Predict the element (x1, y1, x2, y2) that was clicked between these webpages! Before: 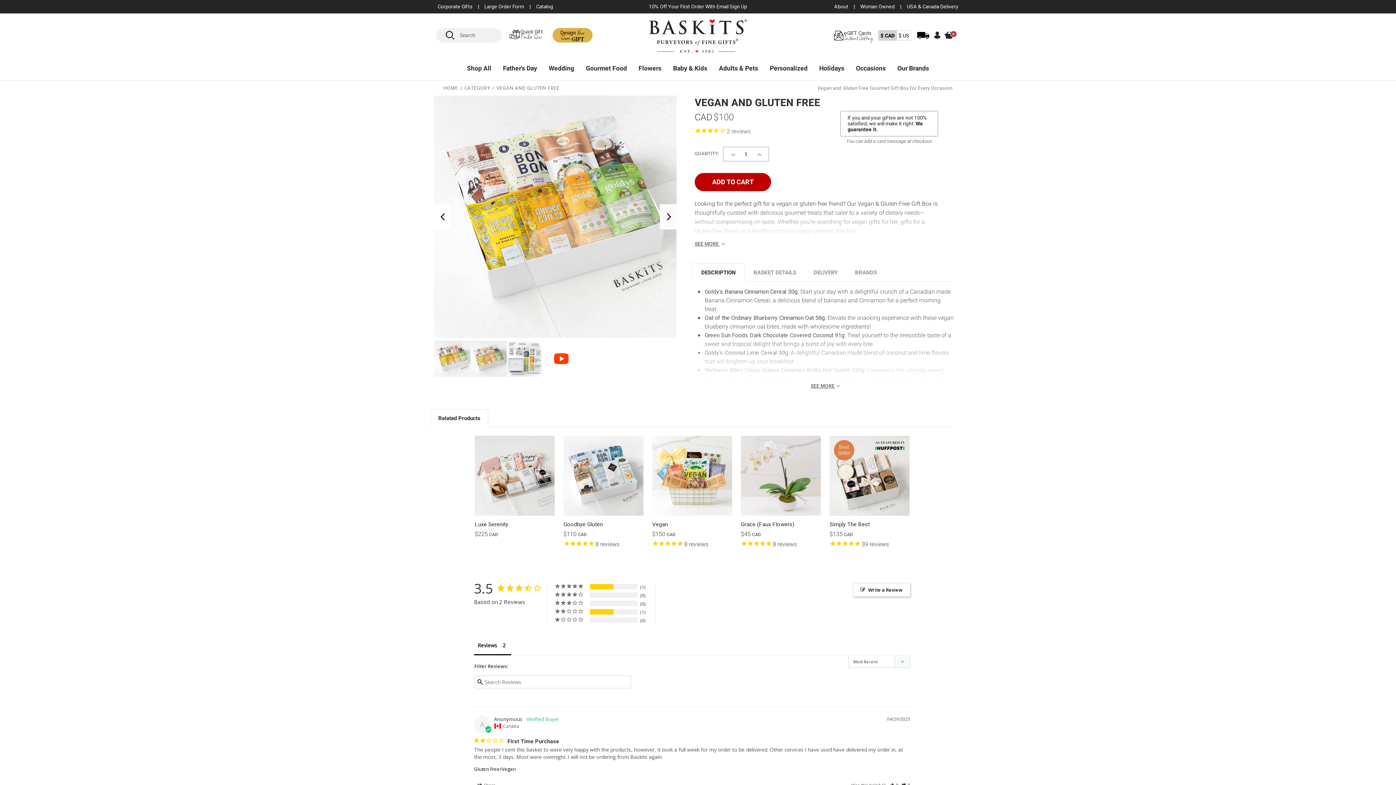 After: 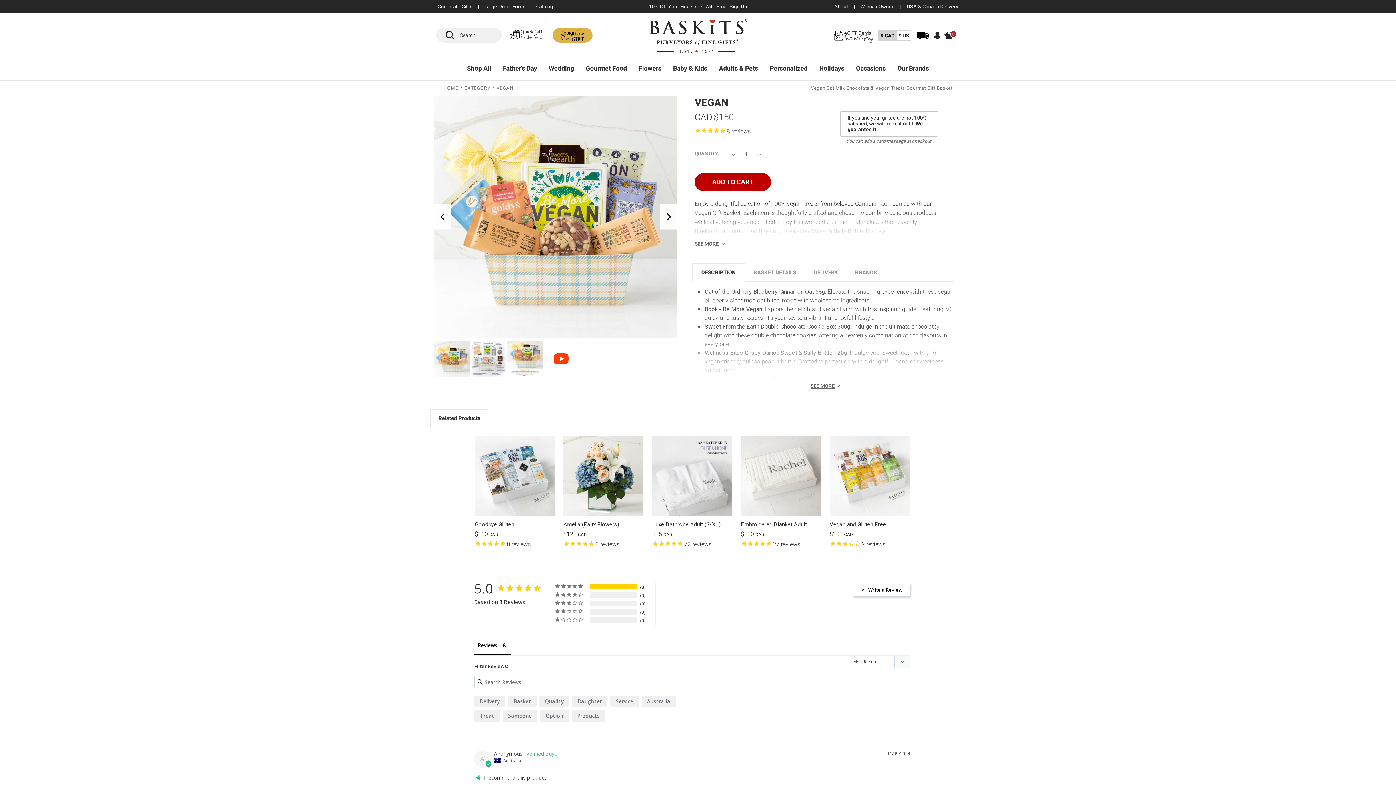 Action: bbox: (652, 520, 732, 528) label: Vegan, $150.00

